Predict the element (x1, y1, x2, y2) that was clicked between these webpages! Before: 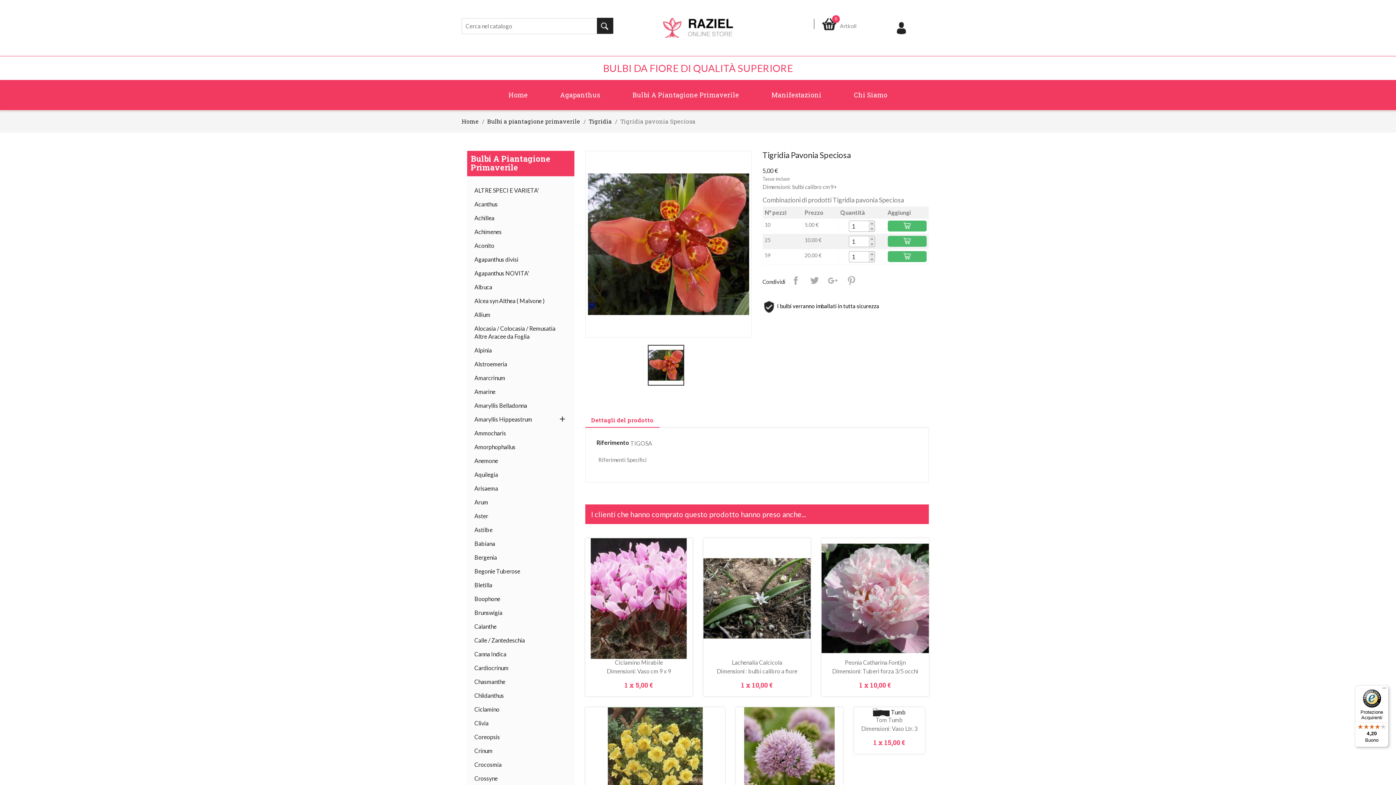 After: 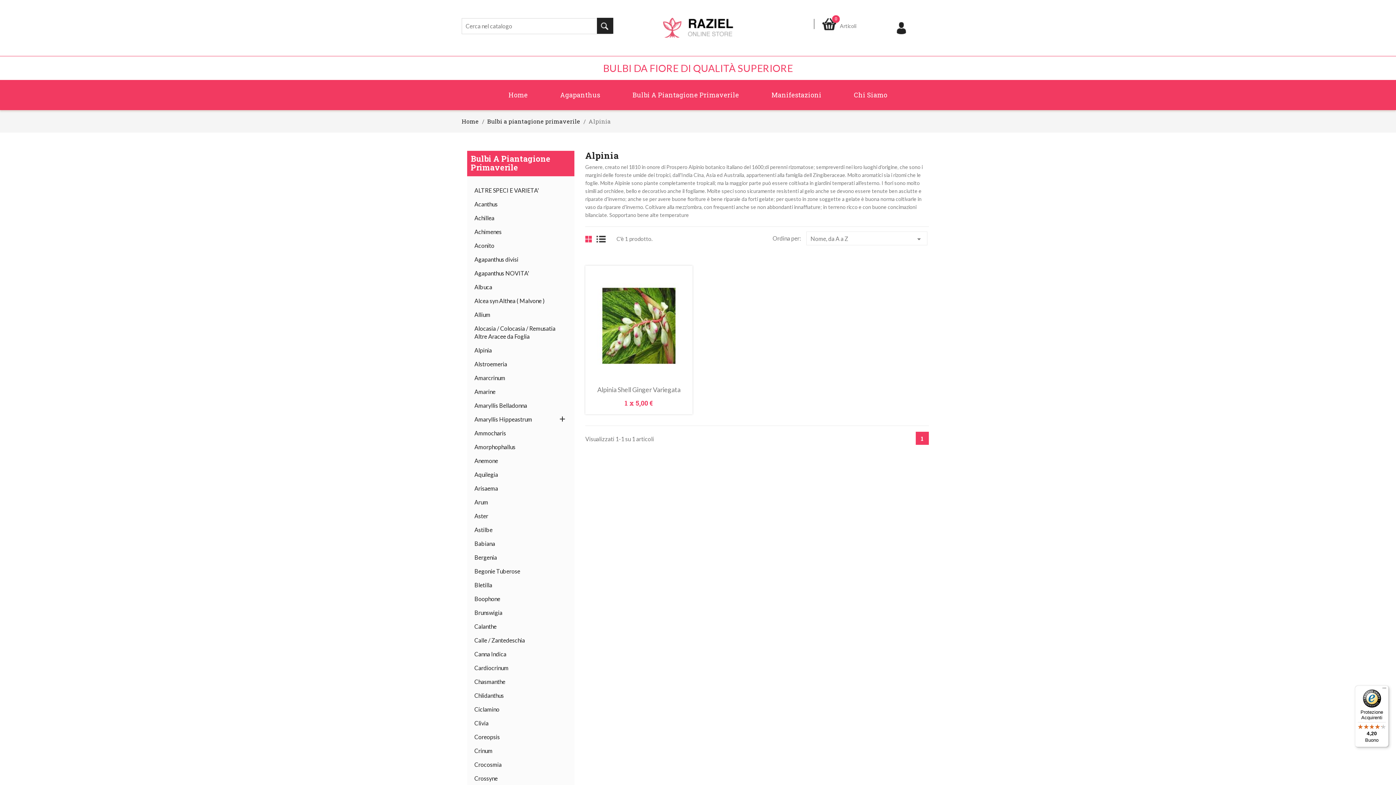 Action: label: Alpinia bbox: (474, 343, 567, 357)